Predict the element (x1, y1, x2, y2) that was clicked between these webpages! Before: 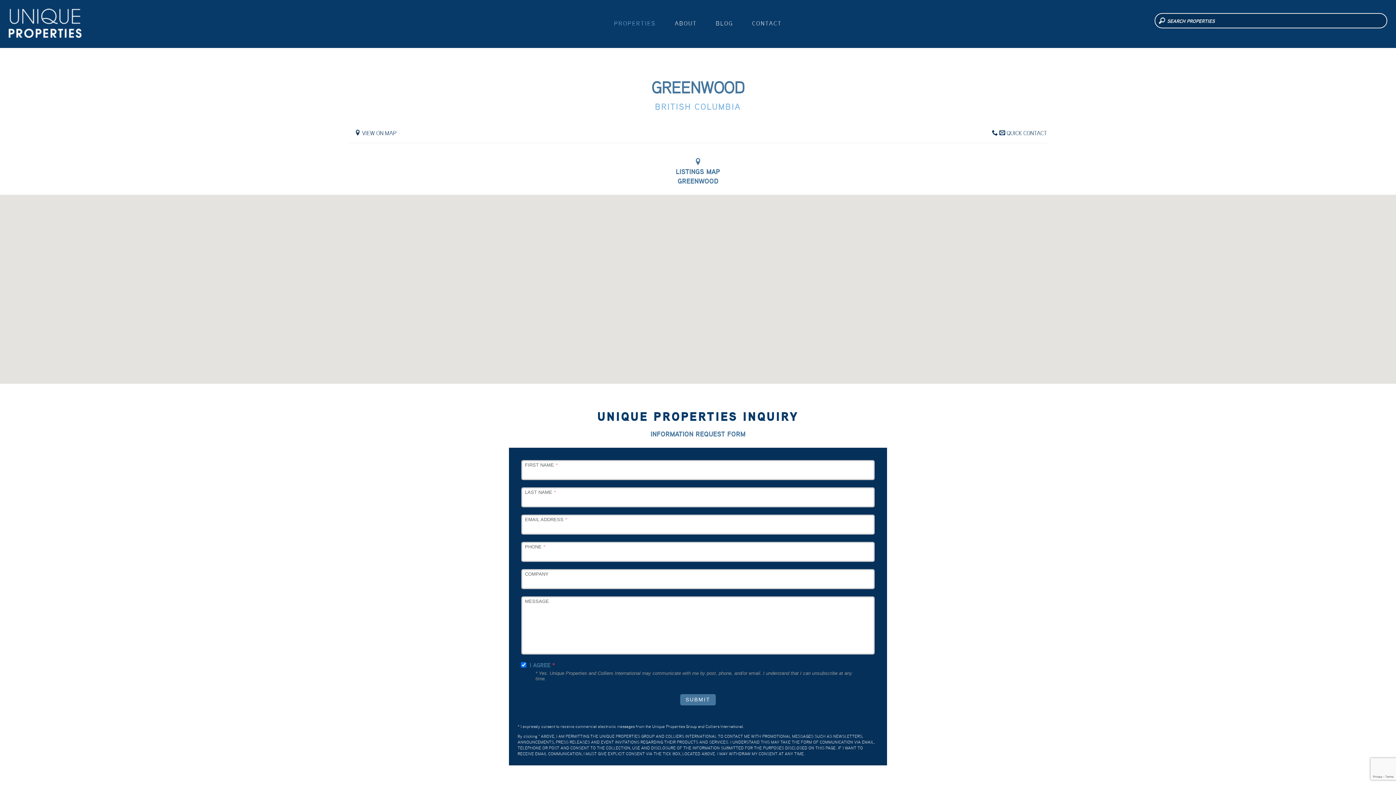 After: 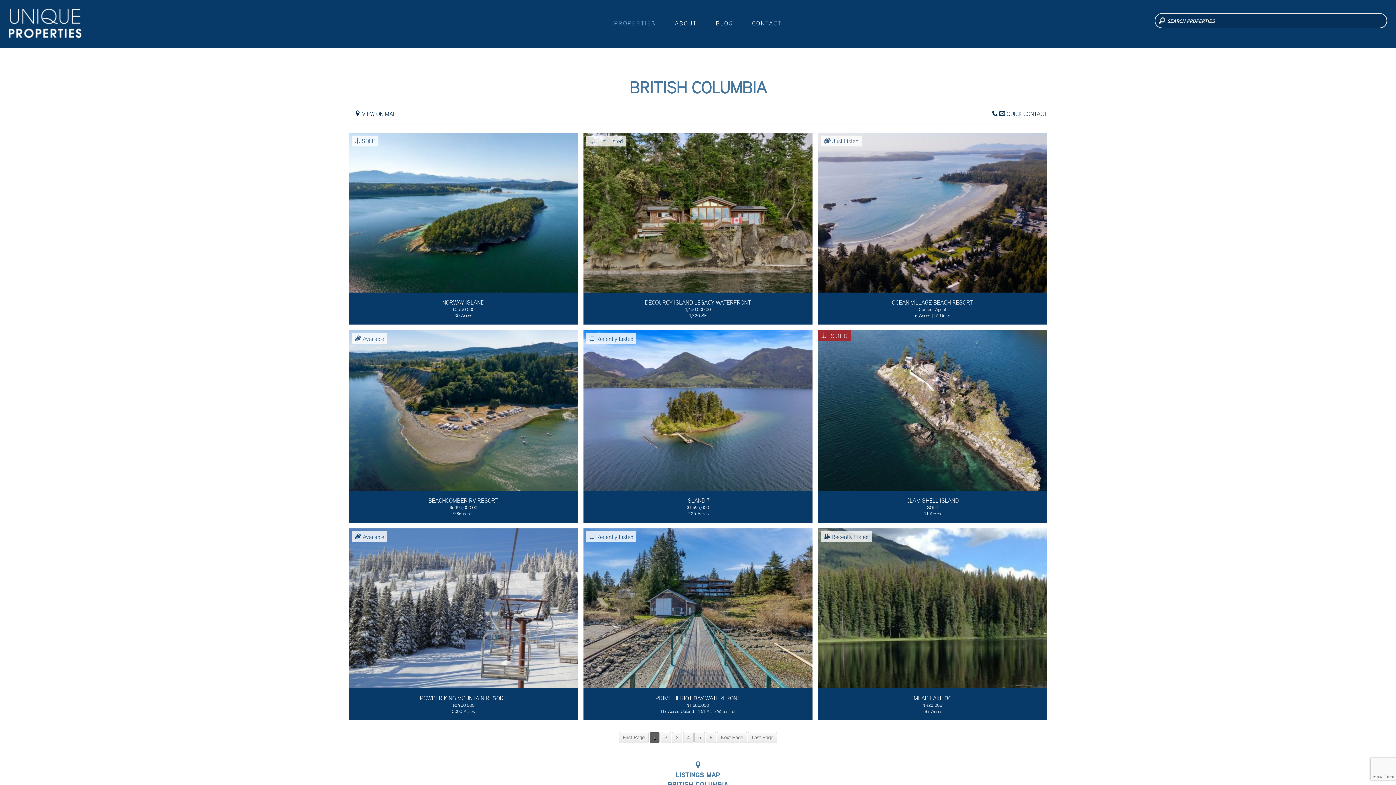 Action: bbox: (373, 96, 1022, 116) label: BRITISH COLUMBIA